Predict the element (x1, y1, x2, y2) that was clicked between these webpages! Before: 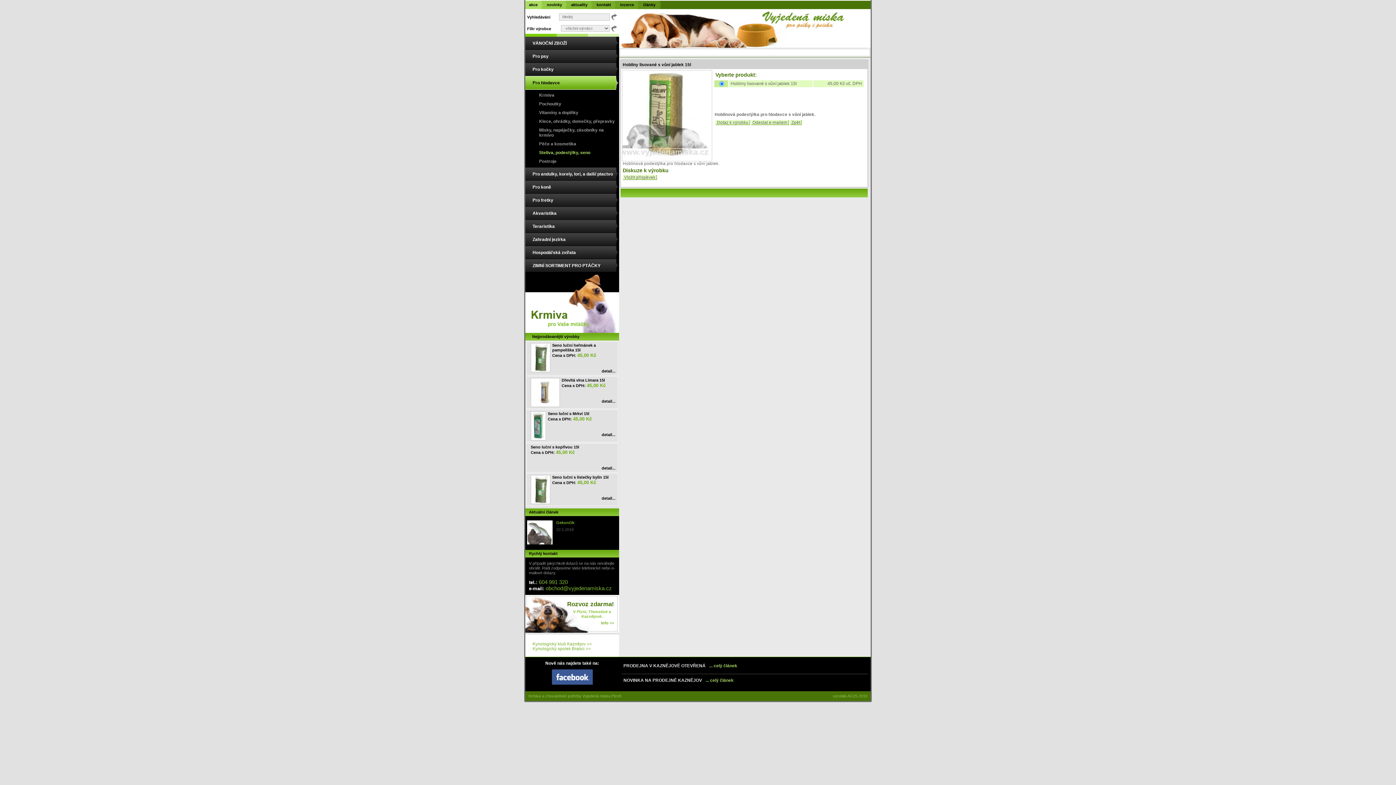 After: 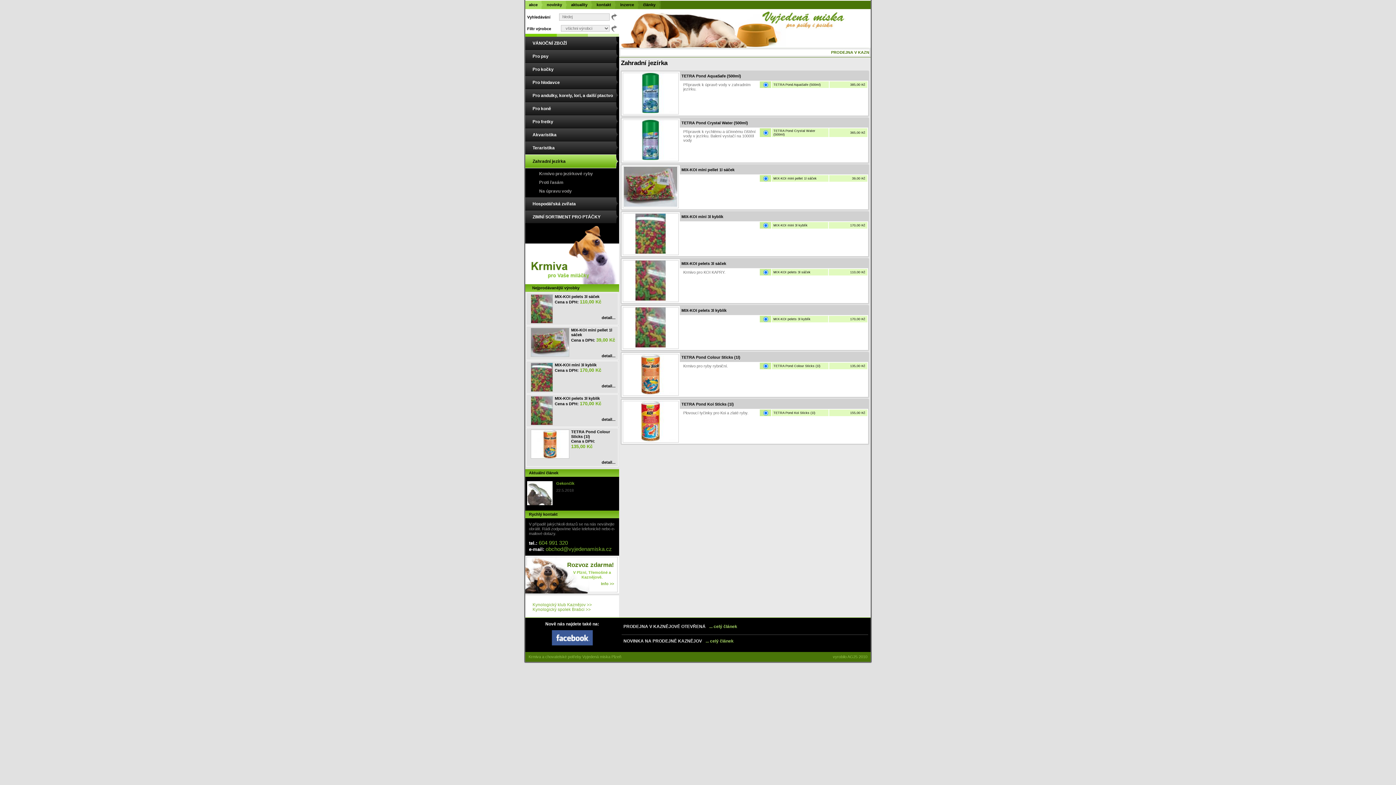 Action: label: Zahradní jezírka bbox: (525, 233, 619, 246)